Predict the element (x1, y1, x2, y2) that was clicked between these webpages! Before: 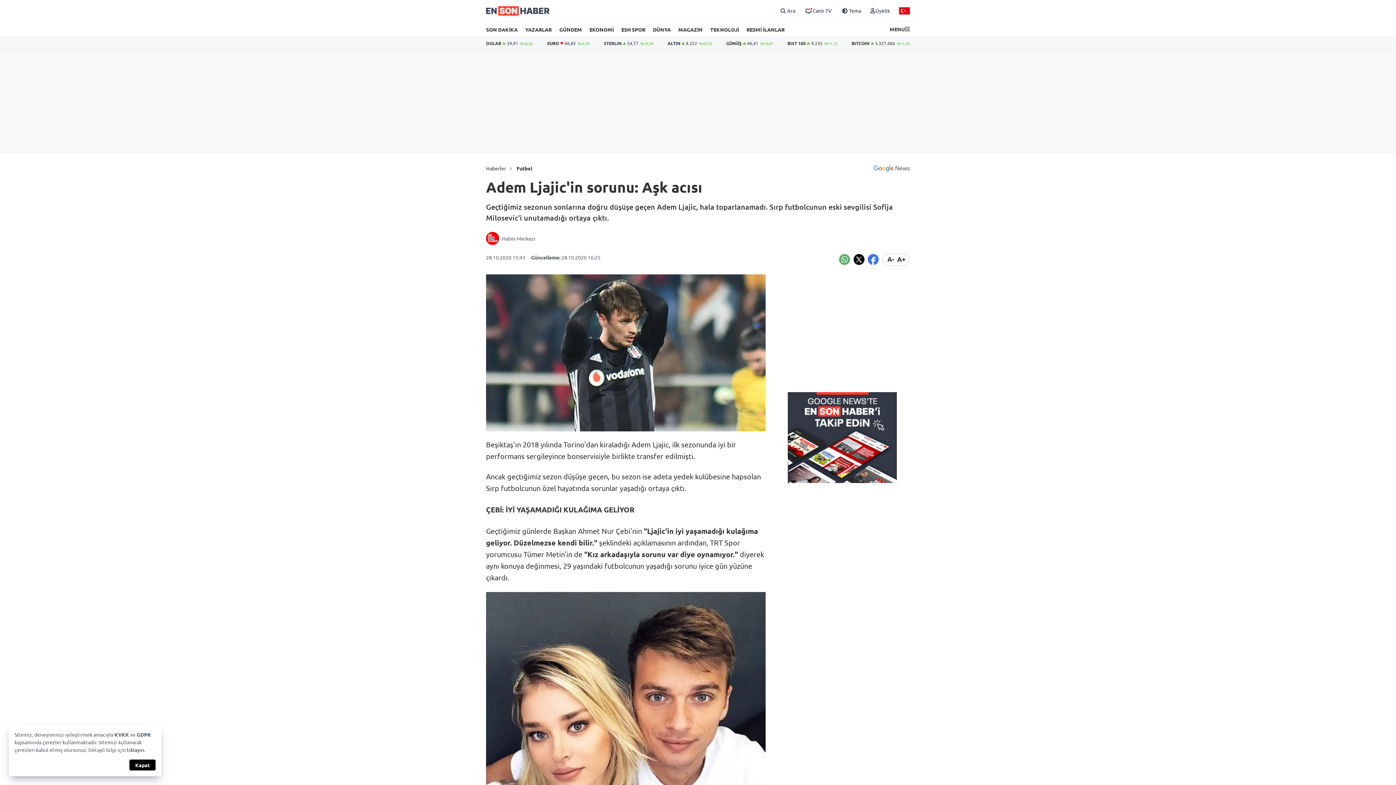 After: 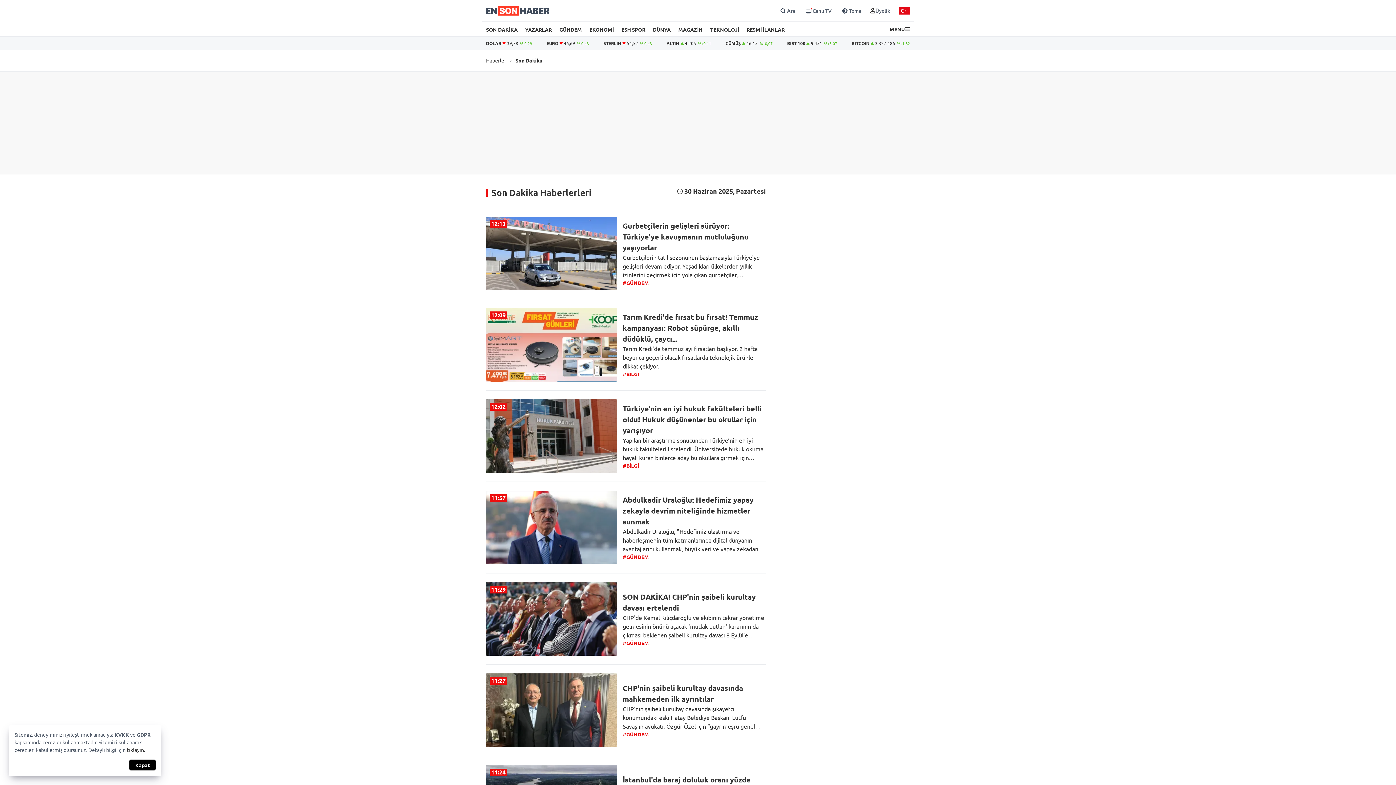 Action: bbox: (486, 26, 517, 32) label: SON DAKİKA